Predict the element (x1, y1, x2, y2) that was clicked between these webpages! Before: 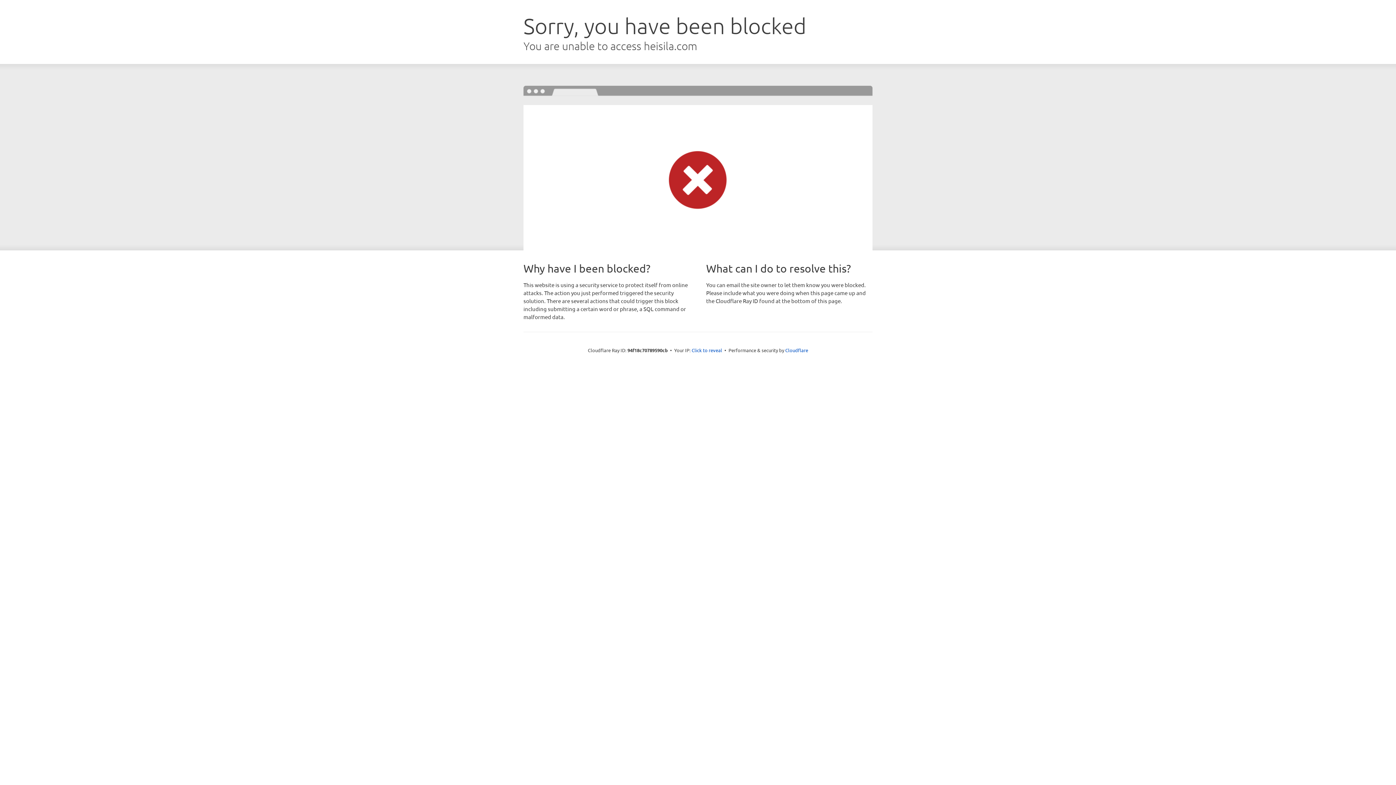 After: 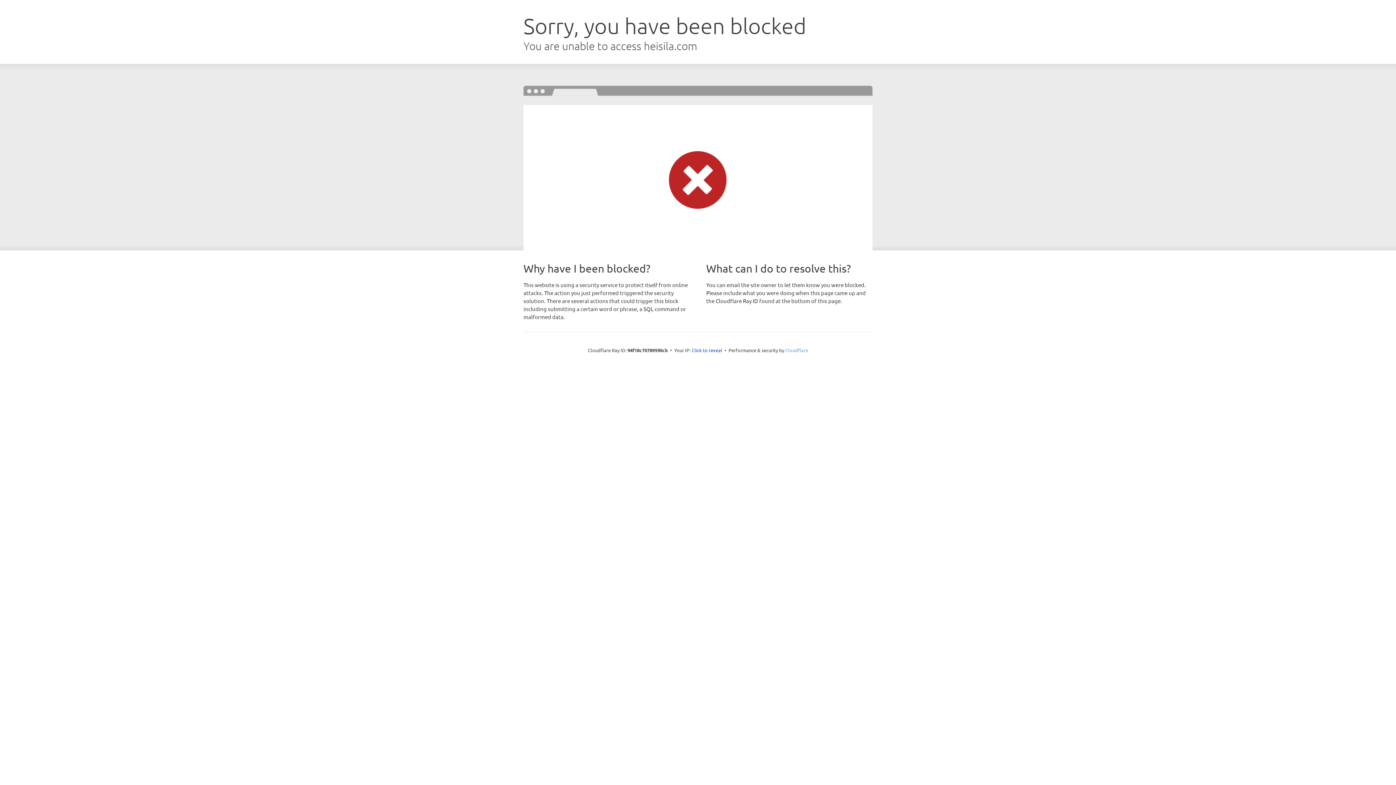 Action: label: Cloudflare bbox: (785, 347, 808, 353)